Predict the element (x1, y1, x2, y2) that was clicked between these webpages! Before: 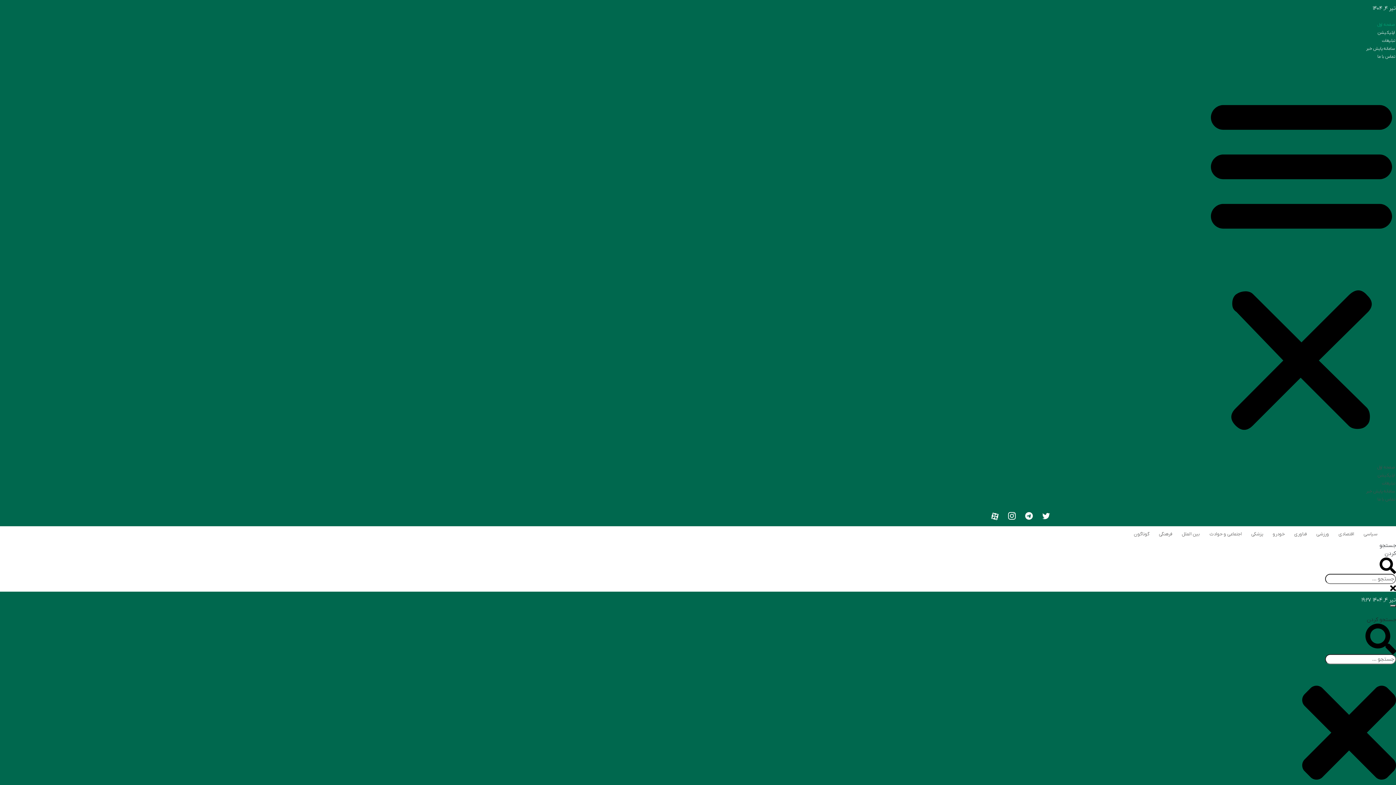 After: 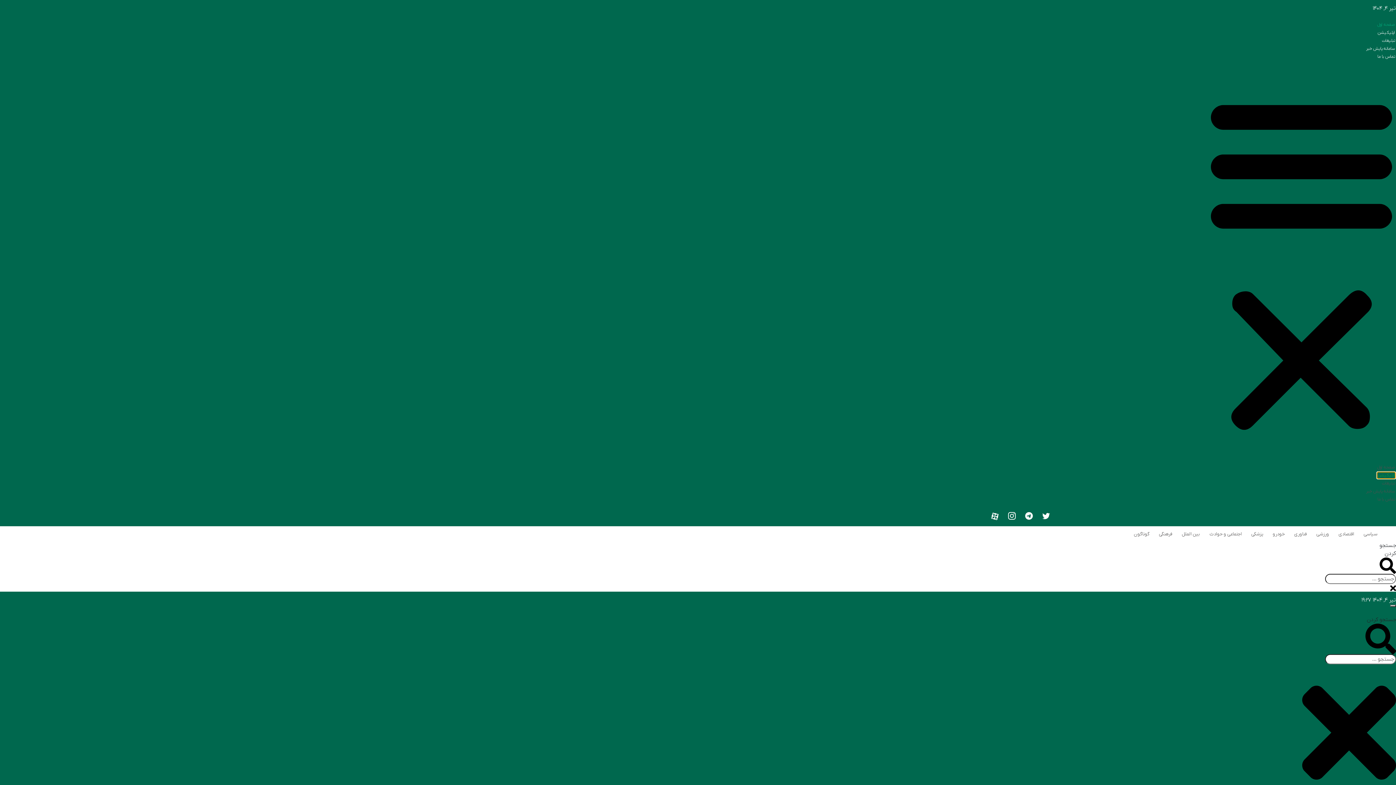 Action: label: اپلیکیشن bbox: (1377, 472, 1395, 478)